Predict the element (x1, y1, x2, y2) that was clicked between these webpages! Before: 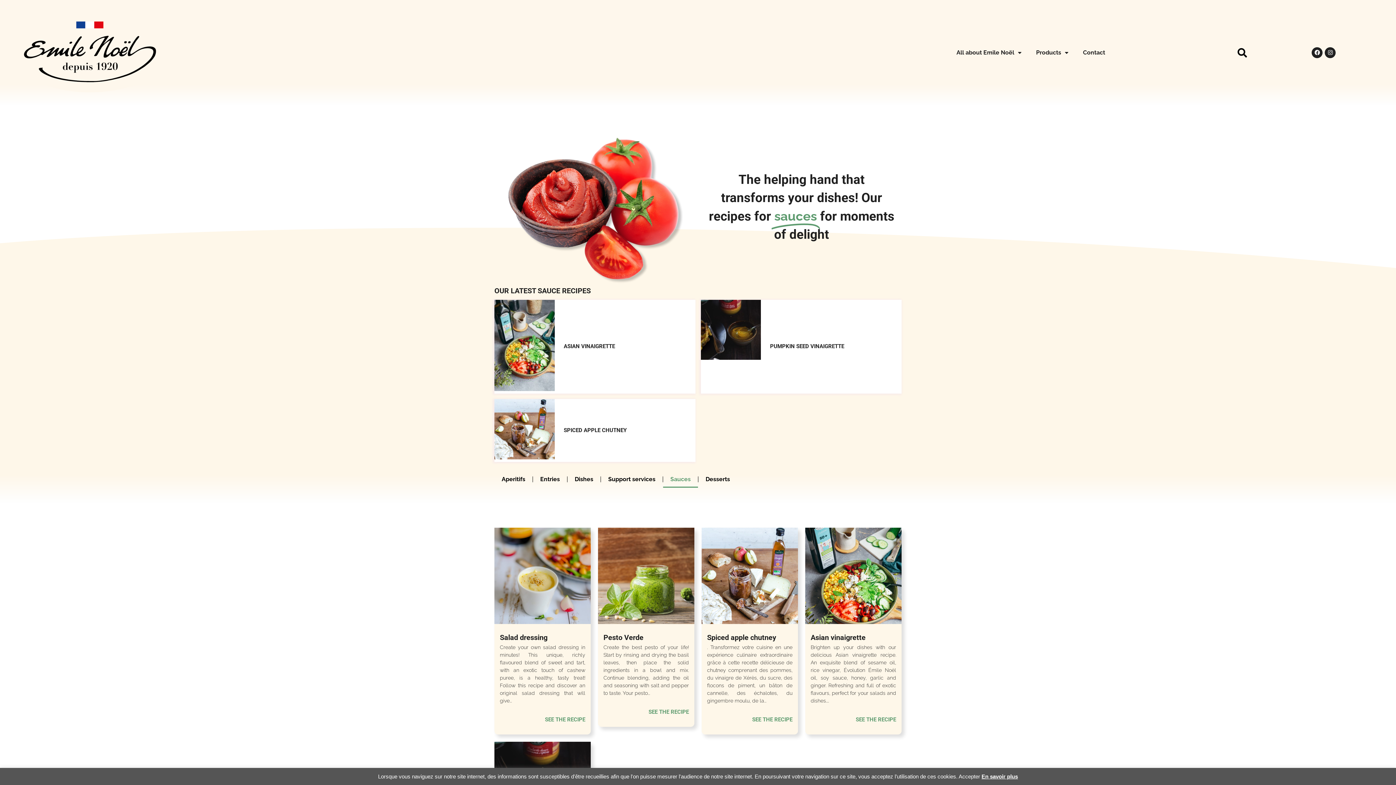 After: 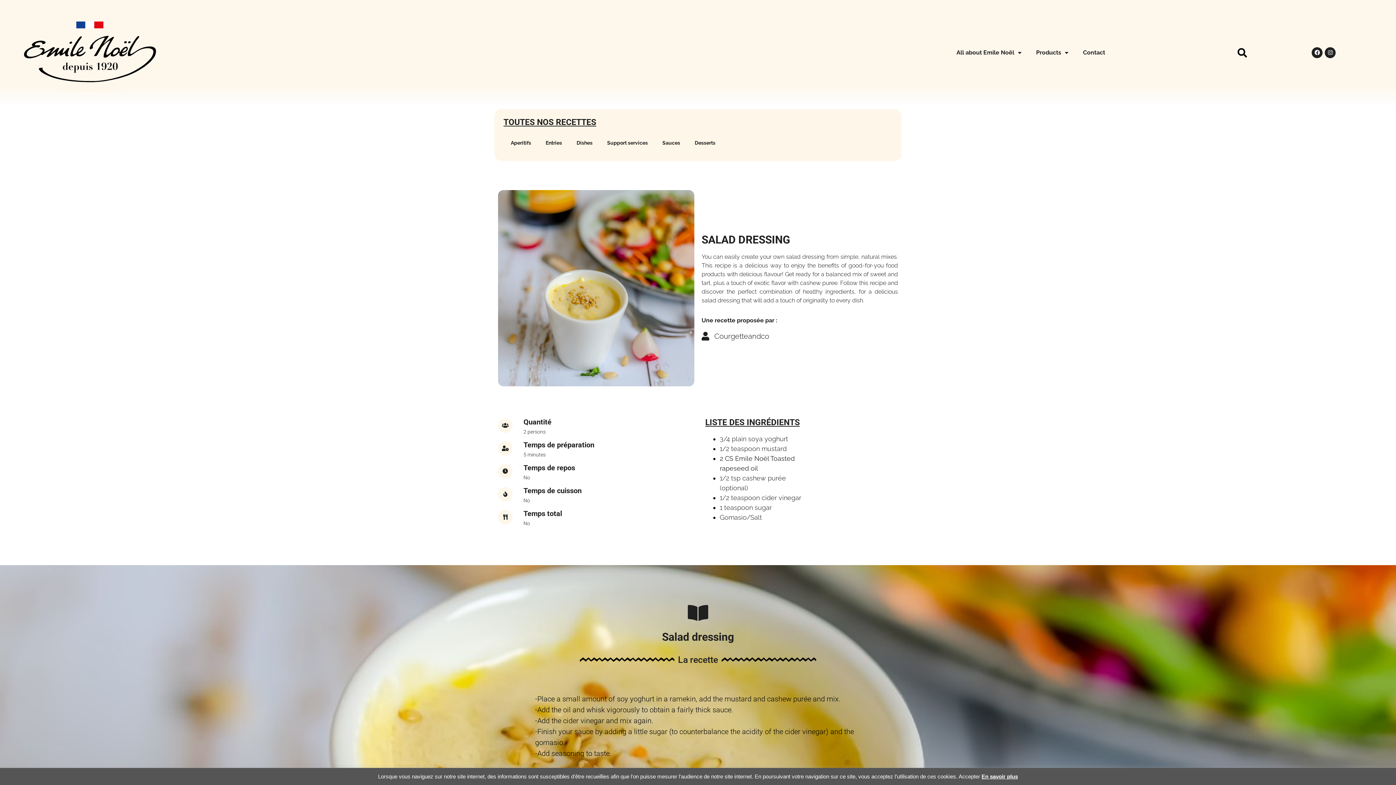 Action: bbox: (500, 633, 547, 642) label: Salad dressing